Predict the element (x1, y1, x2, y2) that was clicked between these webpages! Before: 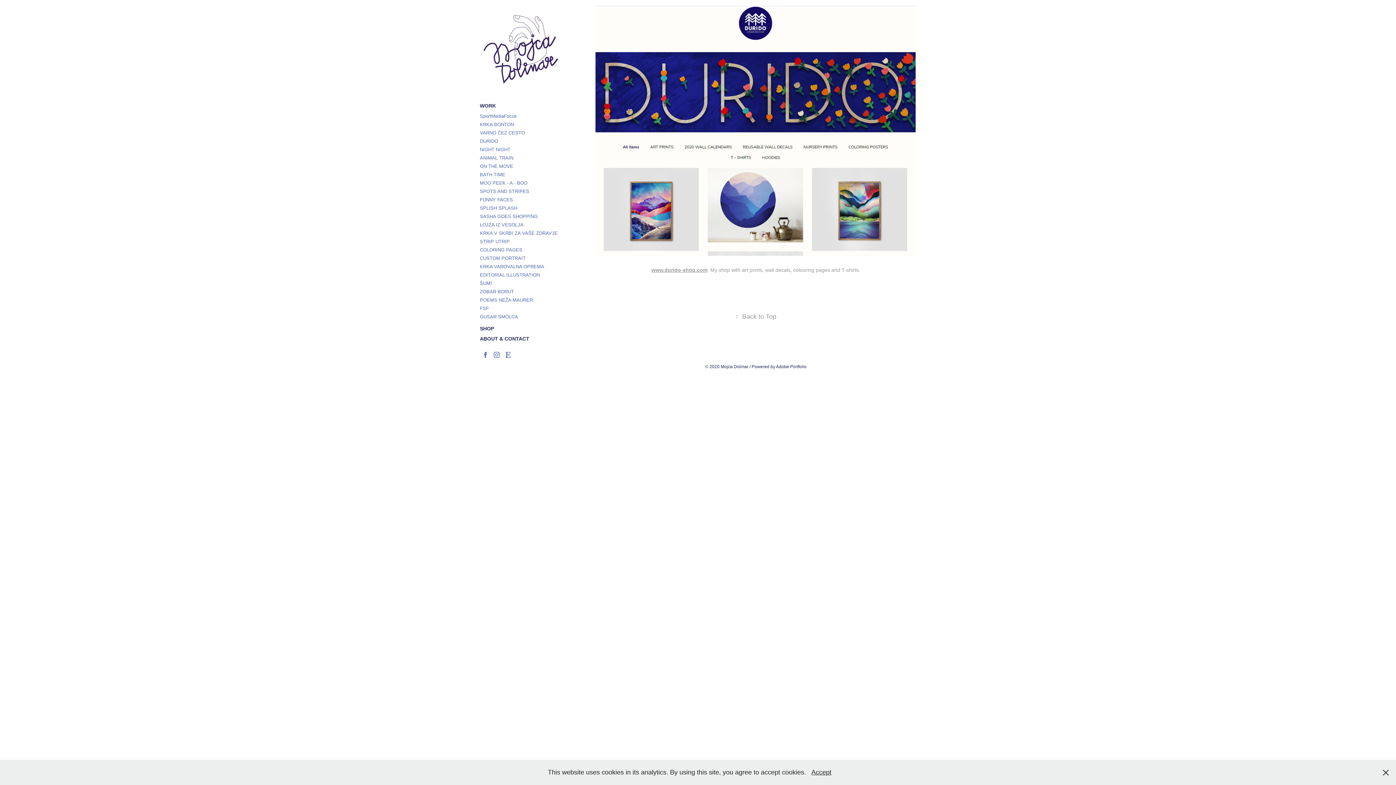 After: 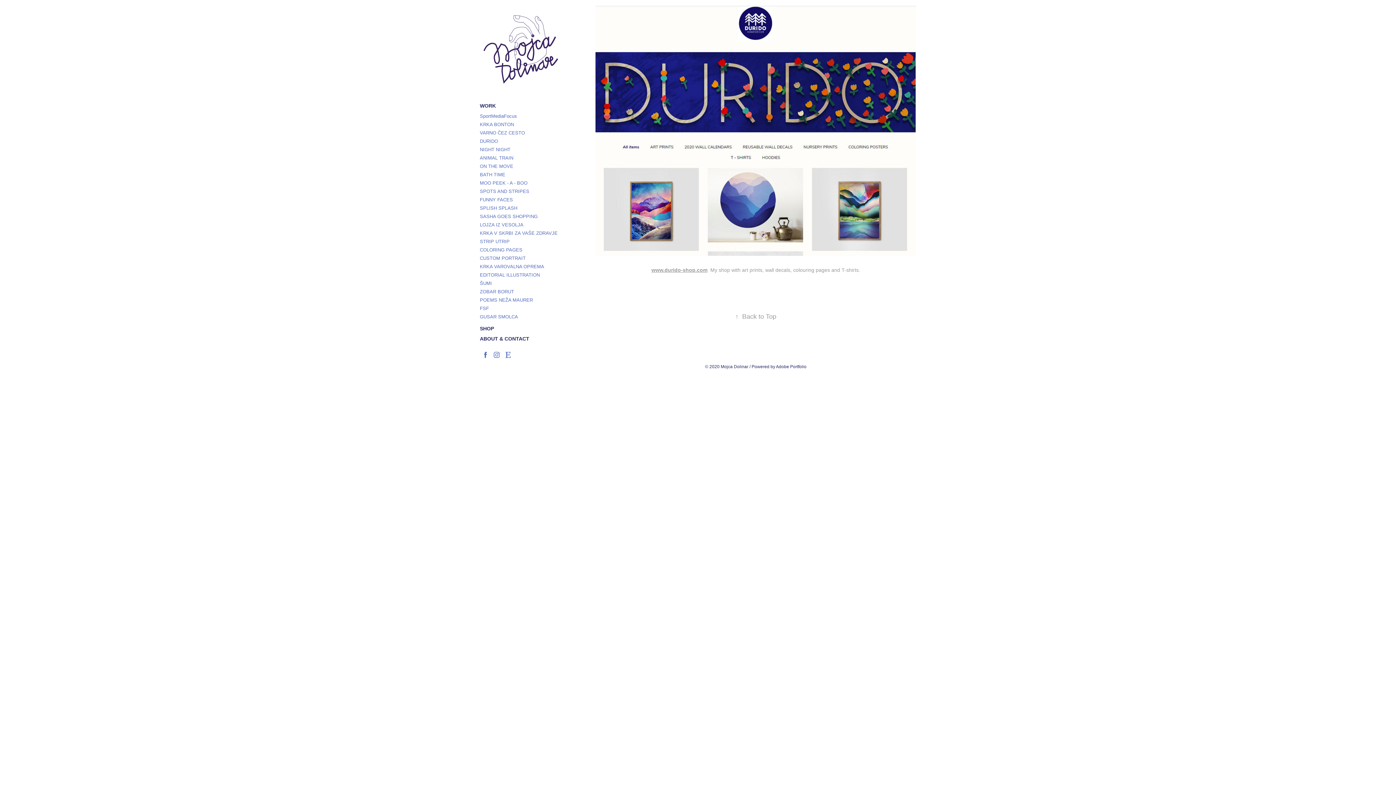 Action: label: Accept bbox: (811, 769, 831, 776)